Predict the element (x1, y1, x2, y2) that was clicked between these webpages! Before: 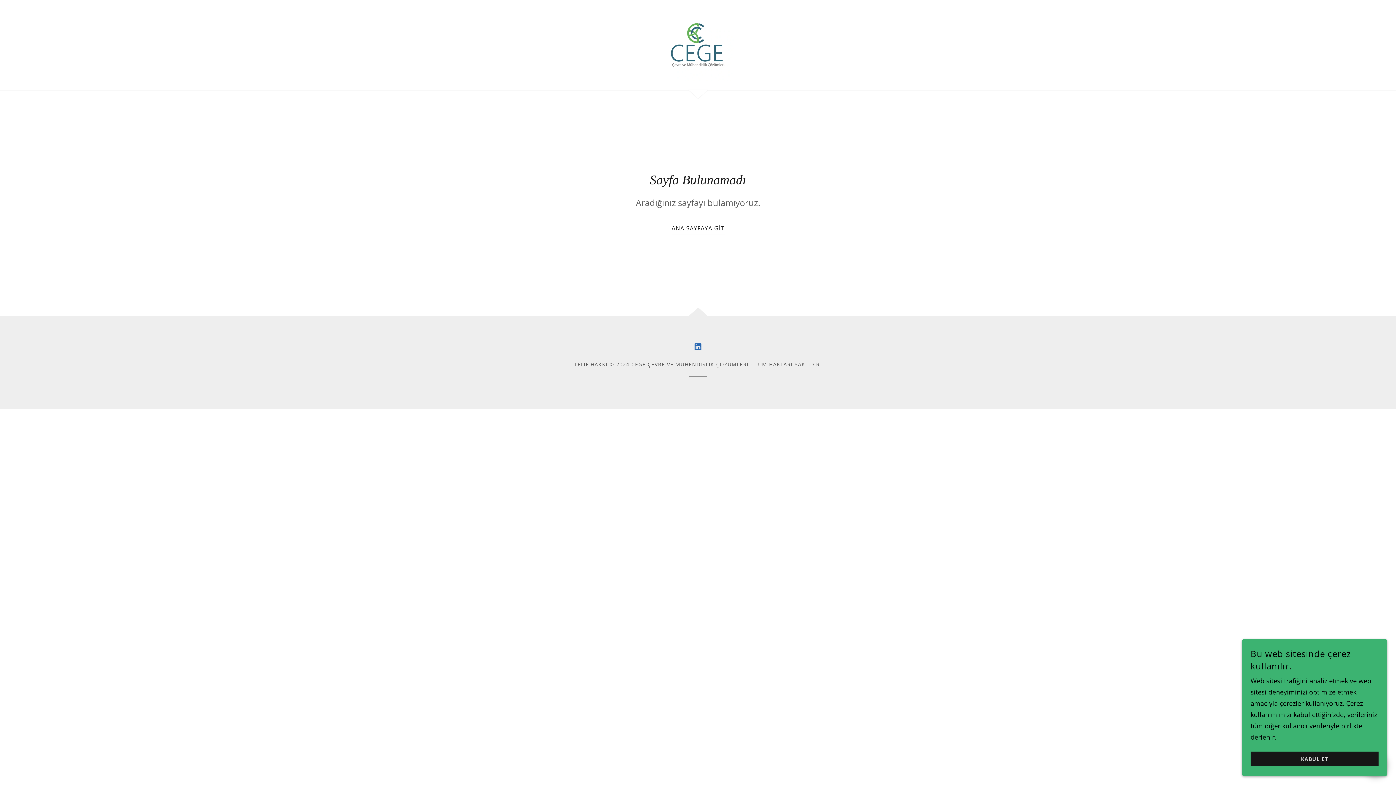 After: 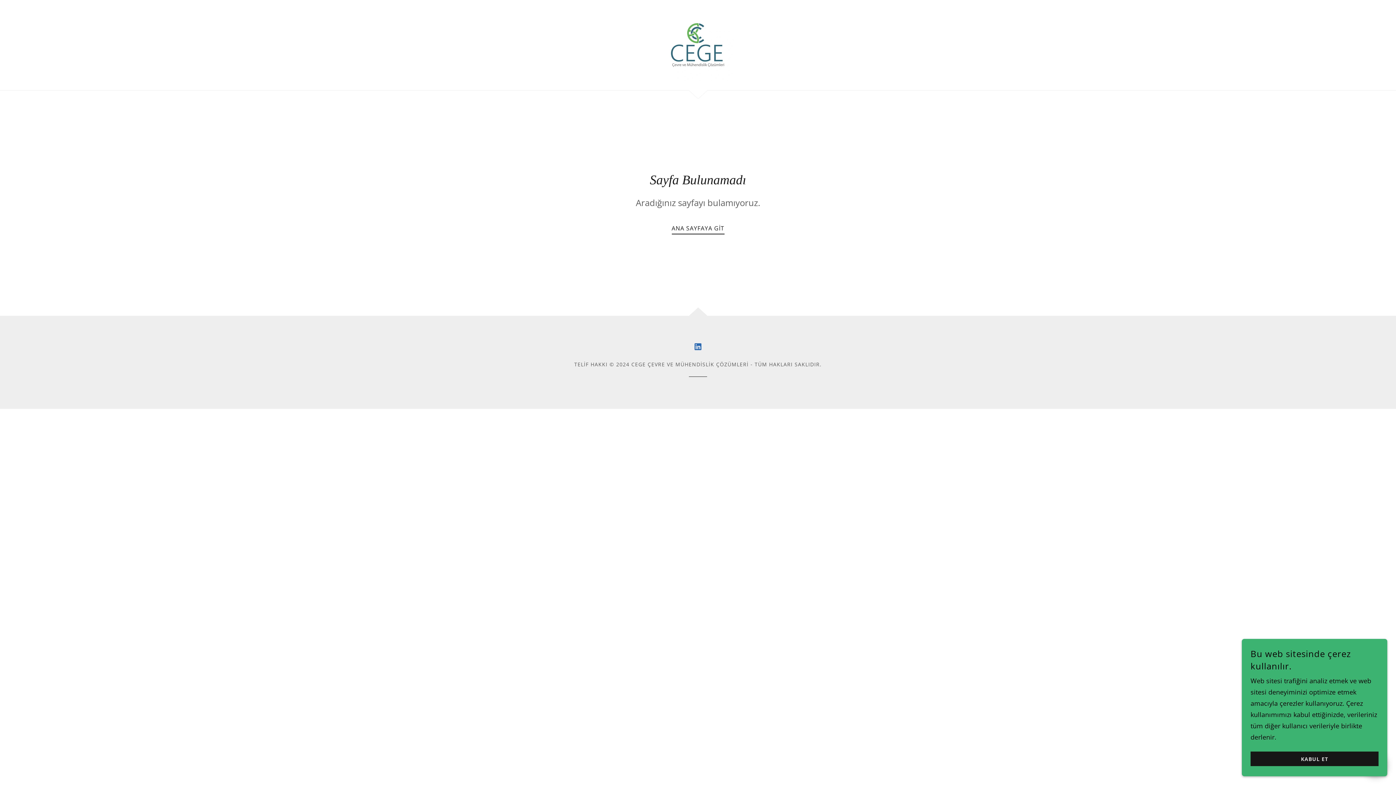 Action: label: LinkedIn Sosyal Bağlantısı bbox: (690, 339, 705, 354)